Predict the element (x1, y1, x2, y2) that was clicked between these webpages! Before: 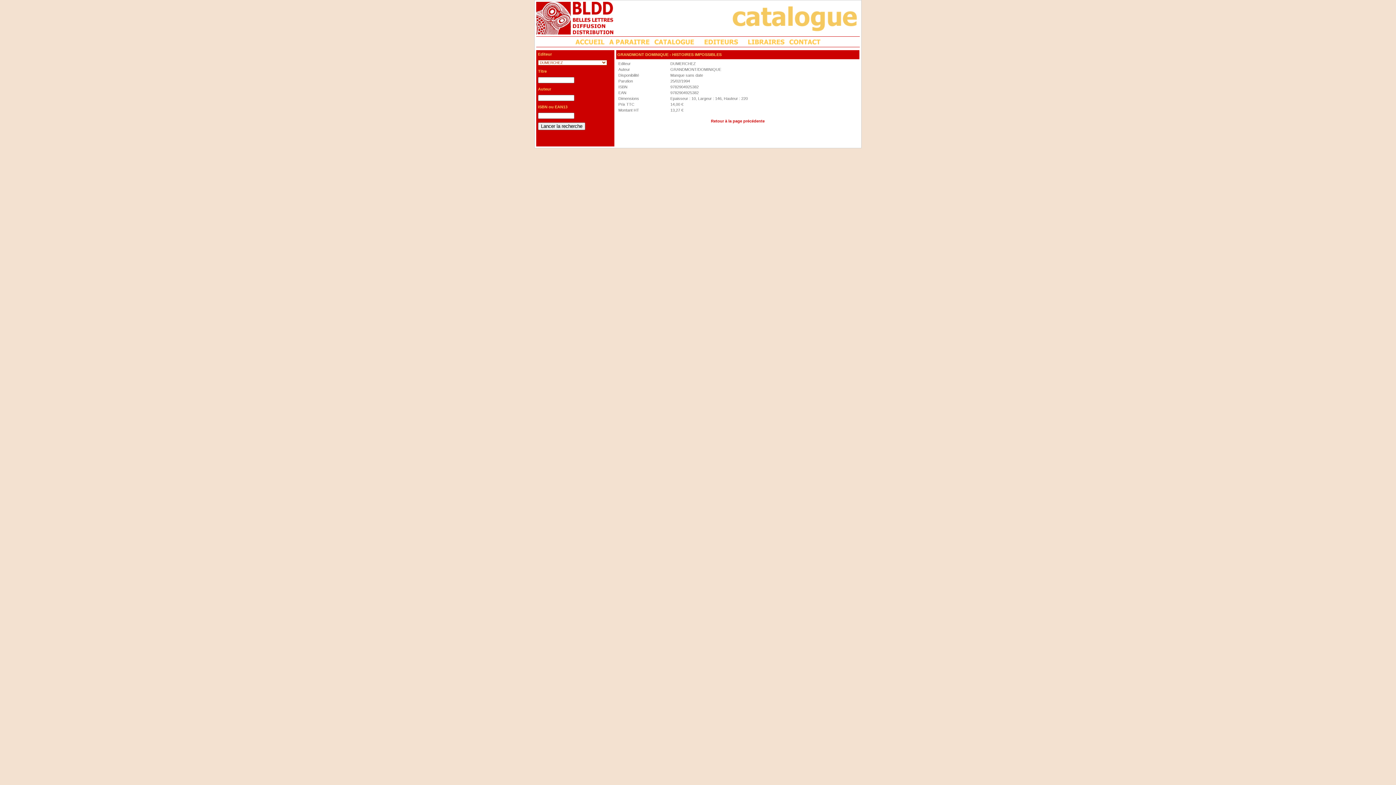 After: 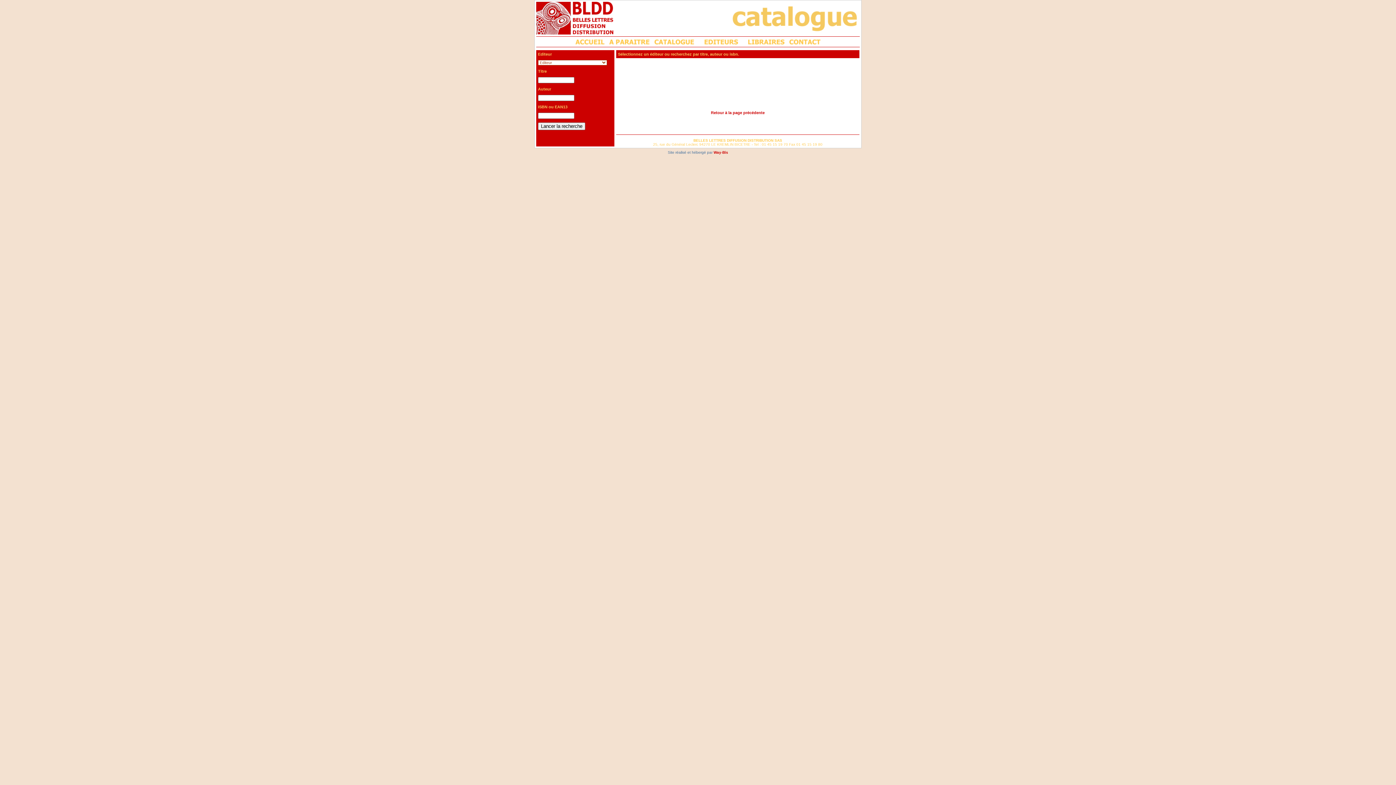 Action: bbox: (652, 42, 696, 46)